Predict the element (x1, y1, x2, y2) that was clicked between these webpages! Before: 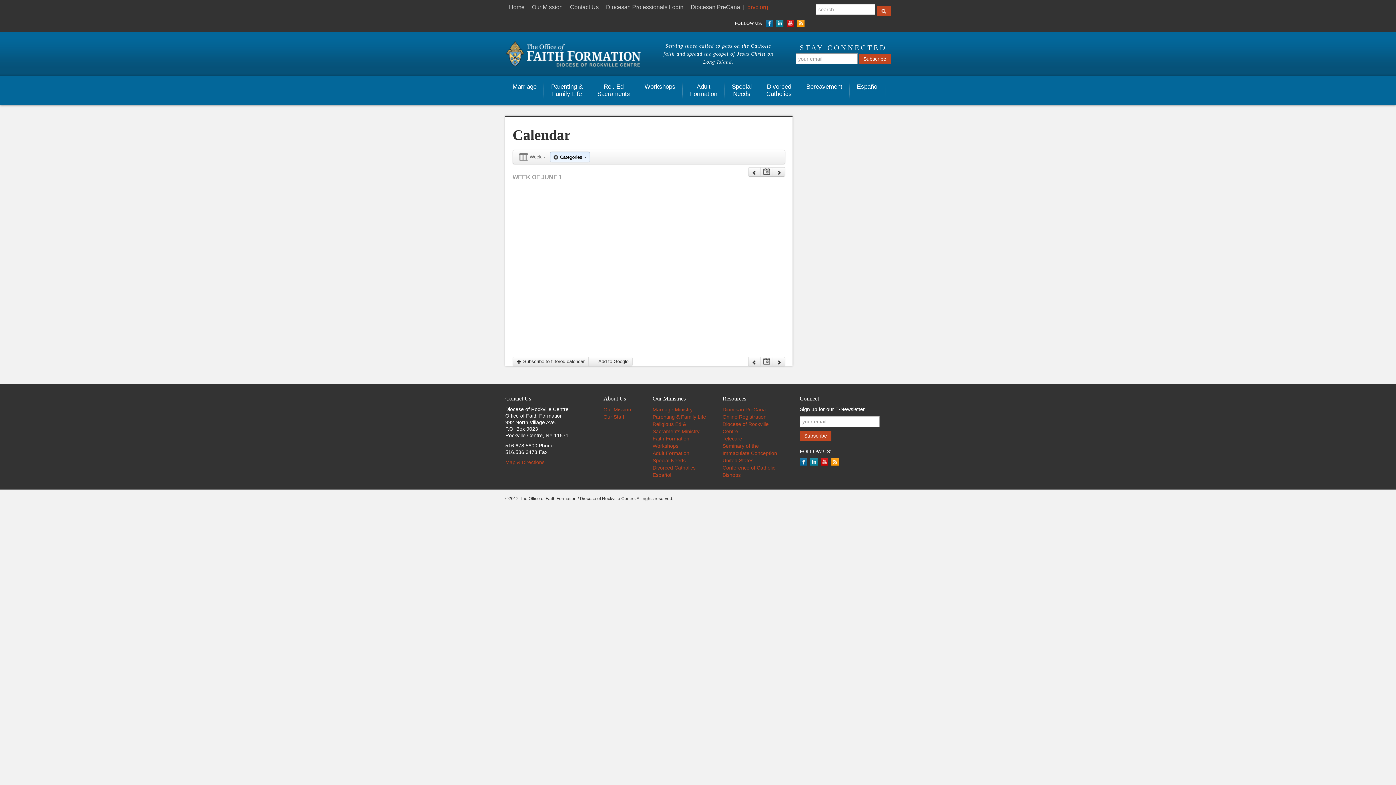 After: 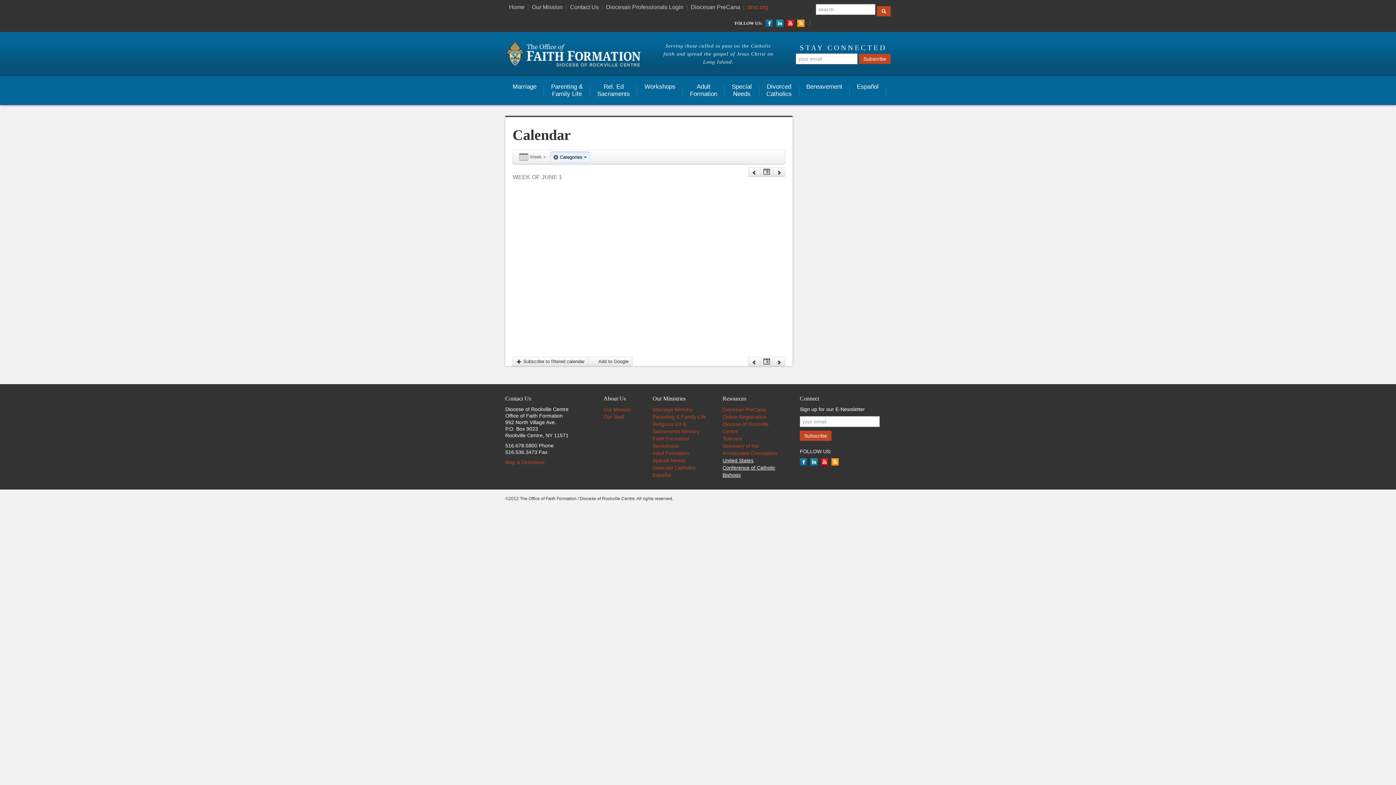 Action: label: United States Conference of Catholic Bishops bbox: (722, 457, 775, 478)